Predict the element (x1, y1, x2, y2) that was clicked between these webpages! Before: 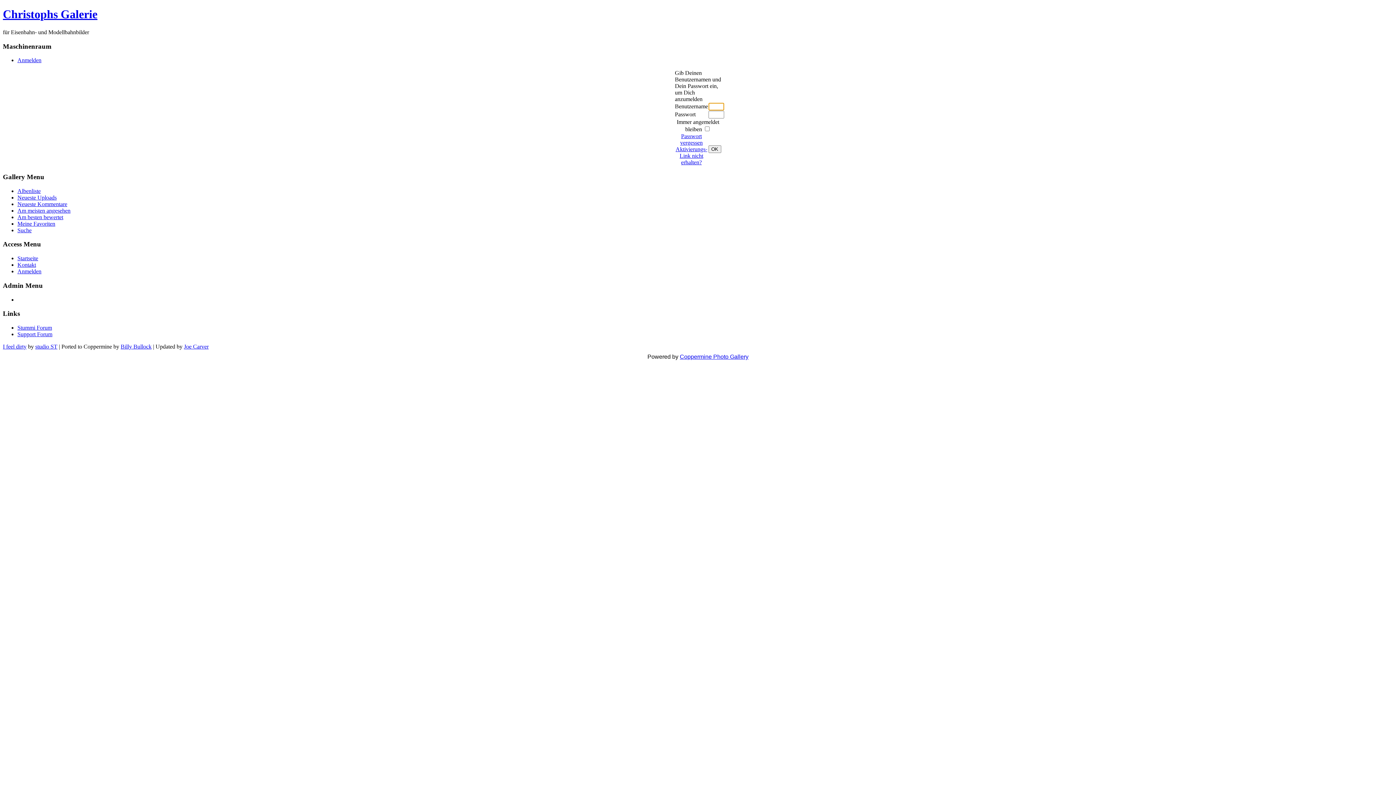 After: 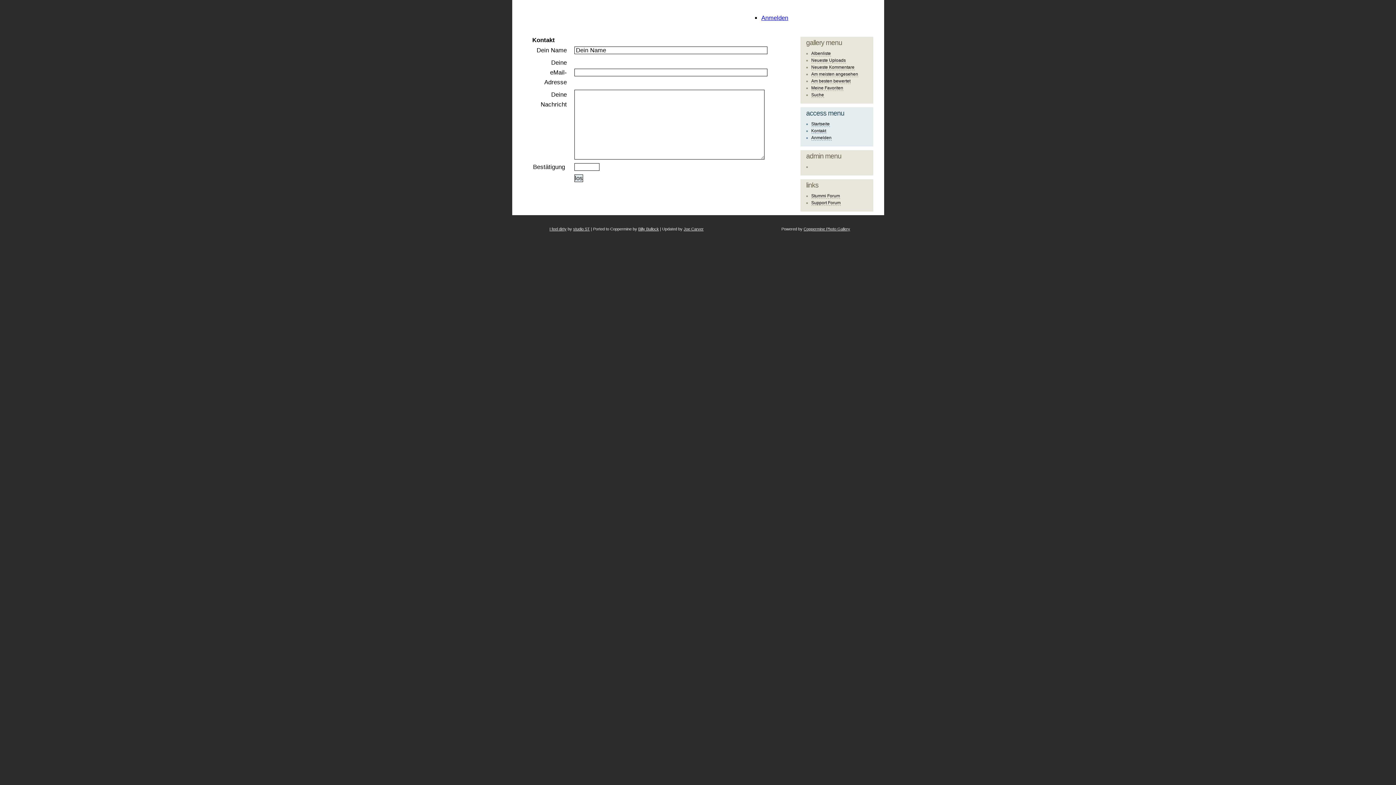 Action: bbox: (17, 261, 36, 268) label: Kontakt